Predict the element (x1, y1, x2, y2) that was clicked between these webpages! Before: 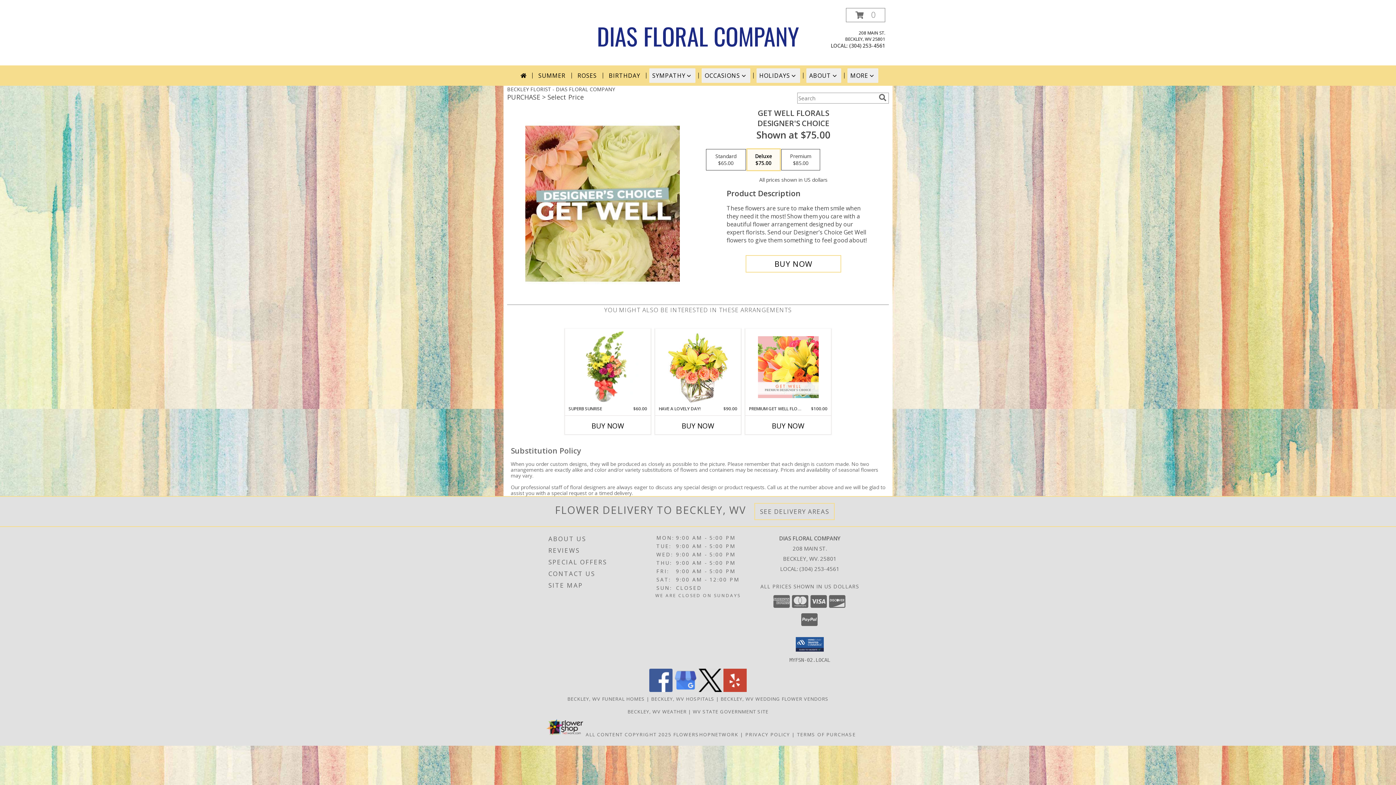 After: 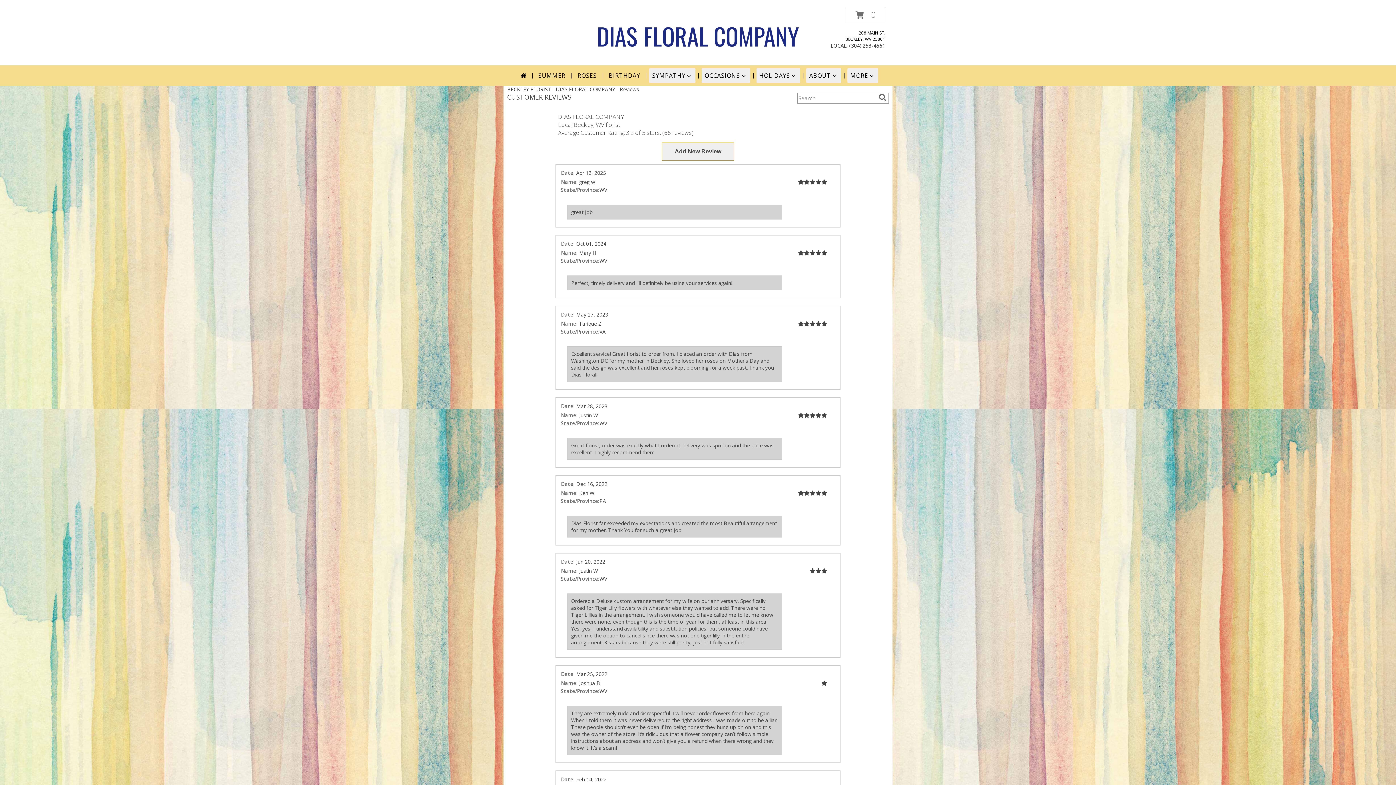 Action: label: REVIEWS bbox: (548, 545, 654, 556)